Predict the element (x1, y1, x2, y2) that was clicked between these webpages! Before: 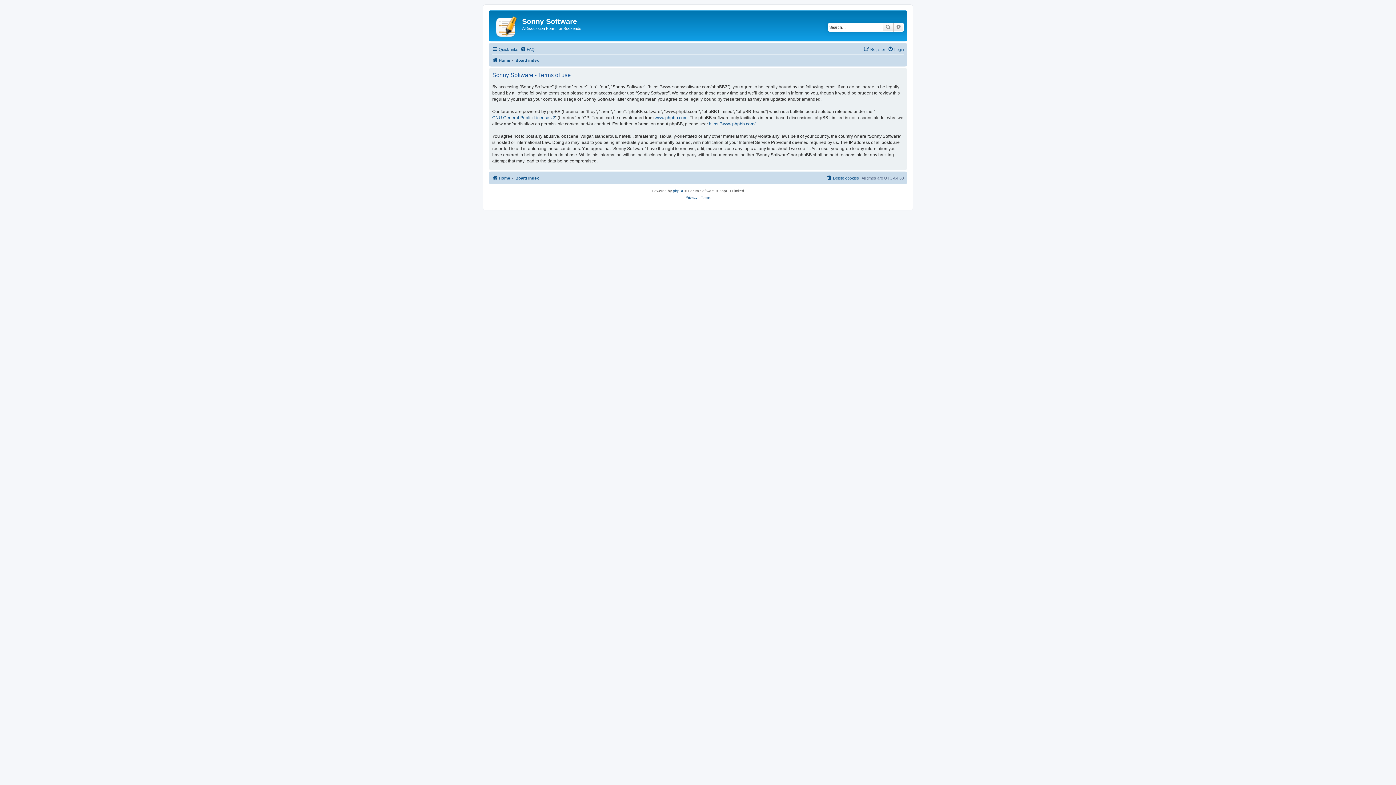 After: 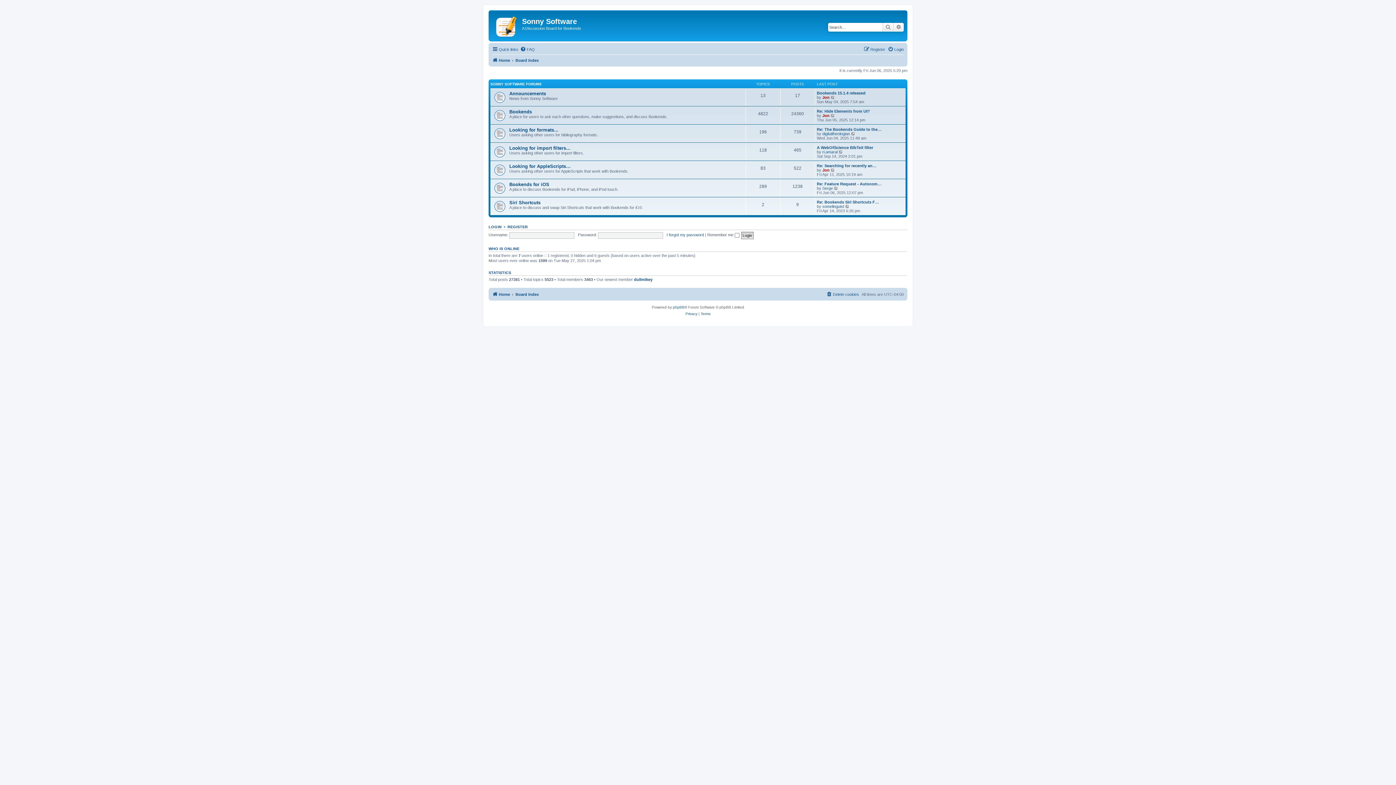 Action: bbox: (515, 56, 538, 64) label: Board index